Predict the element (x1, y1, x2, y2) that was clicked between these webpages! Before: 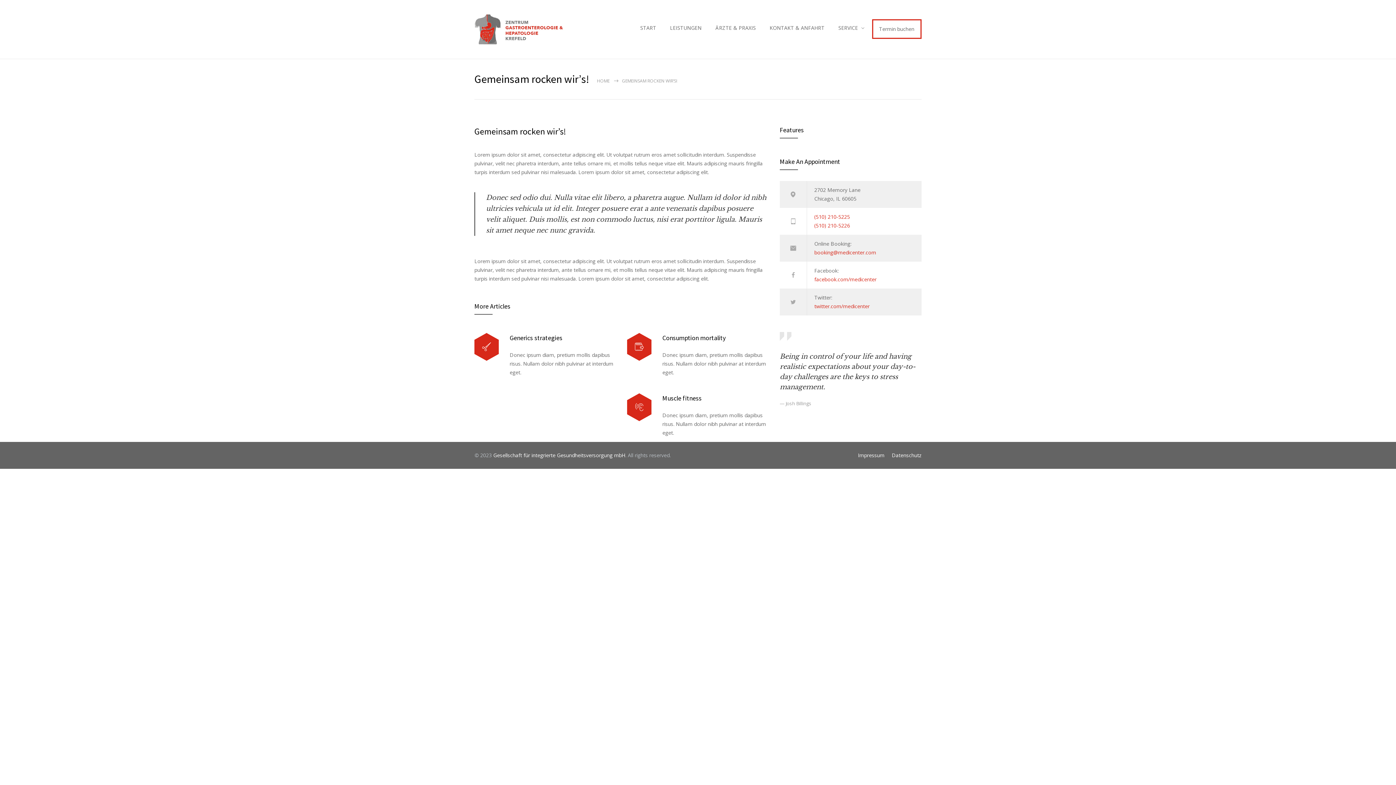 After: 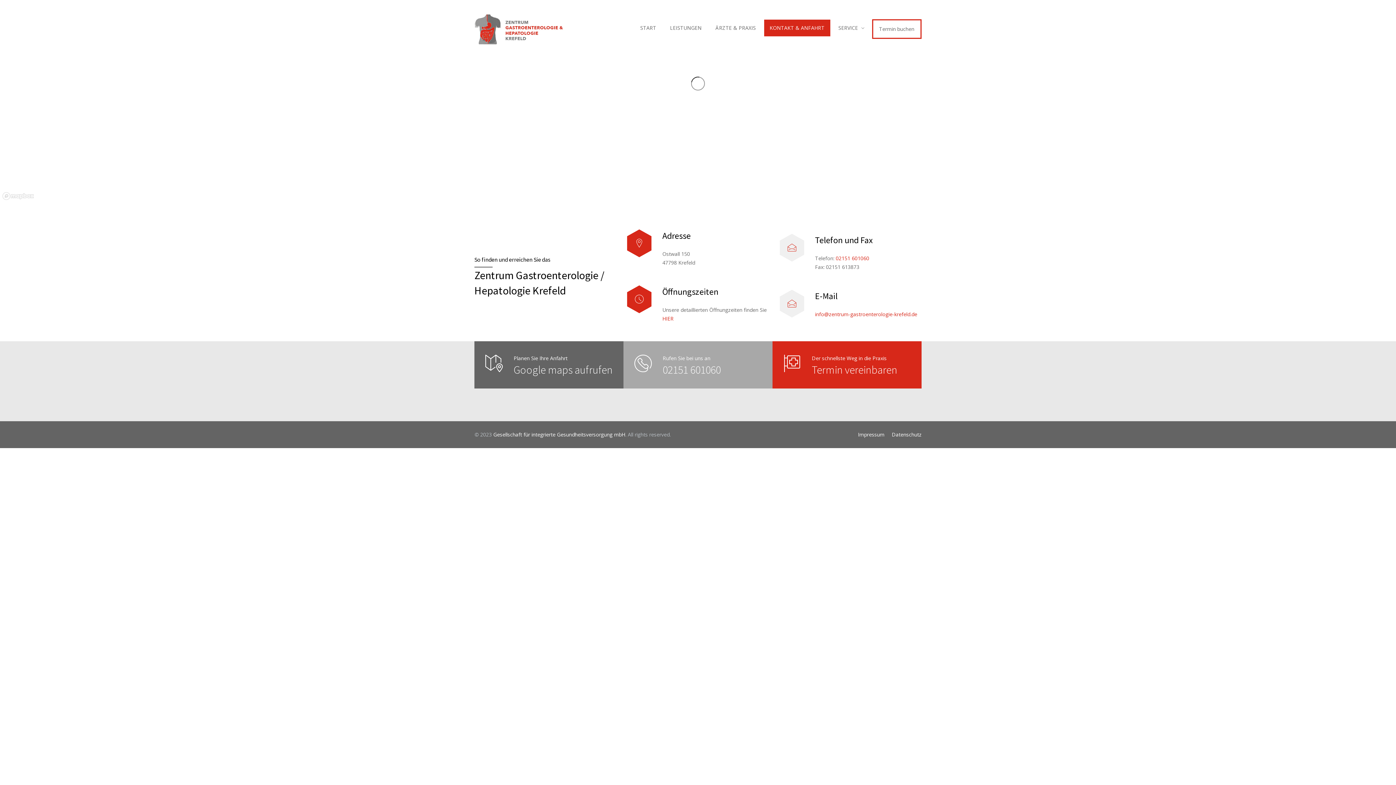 Action: label: KONTAKT & ANFAHRT bbox: (764, 19, 830, 36)